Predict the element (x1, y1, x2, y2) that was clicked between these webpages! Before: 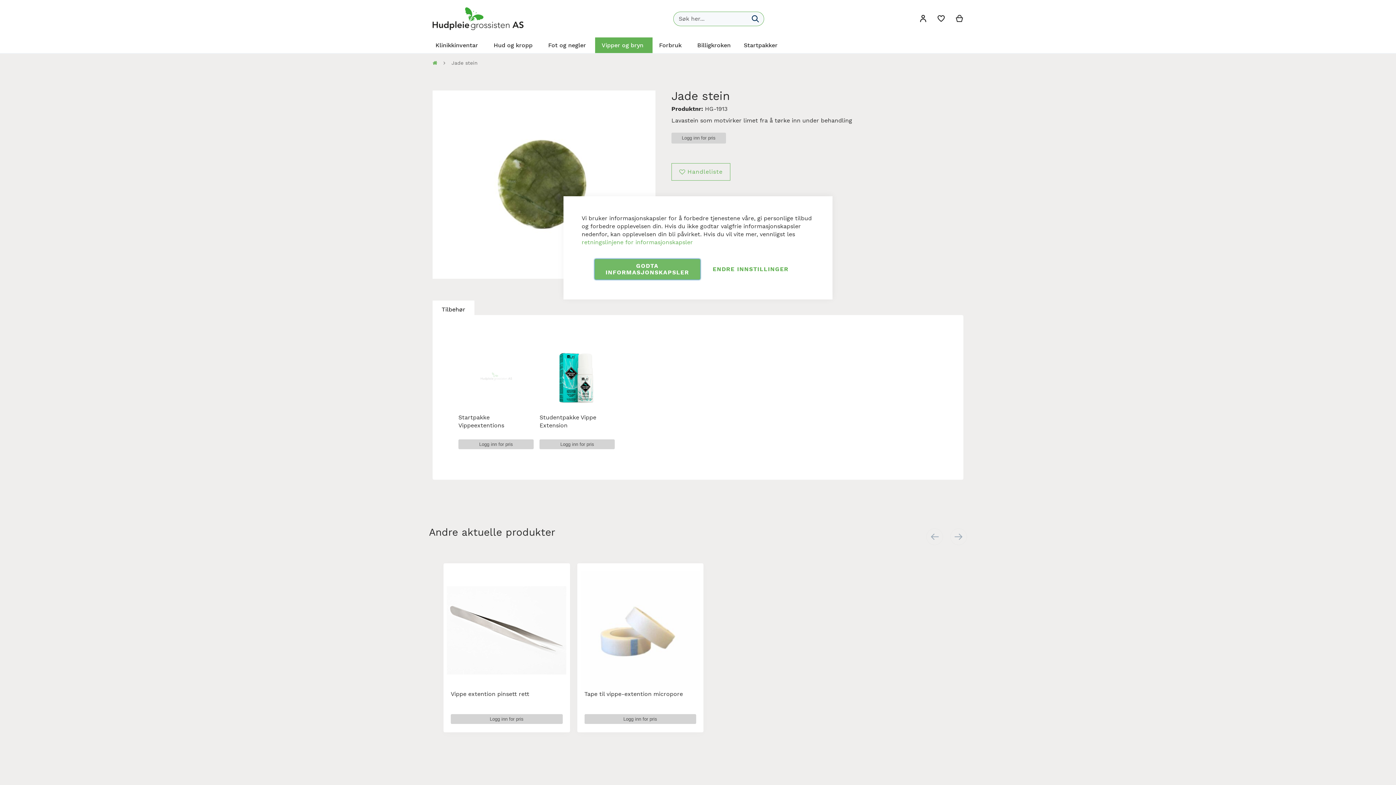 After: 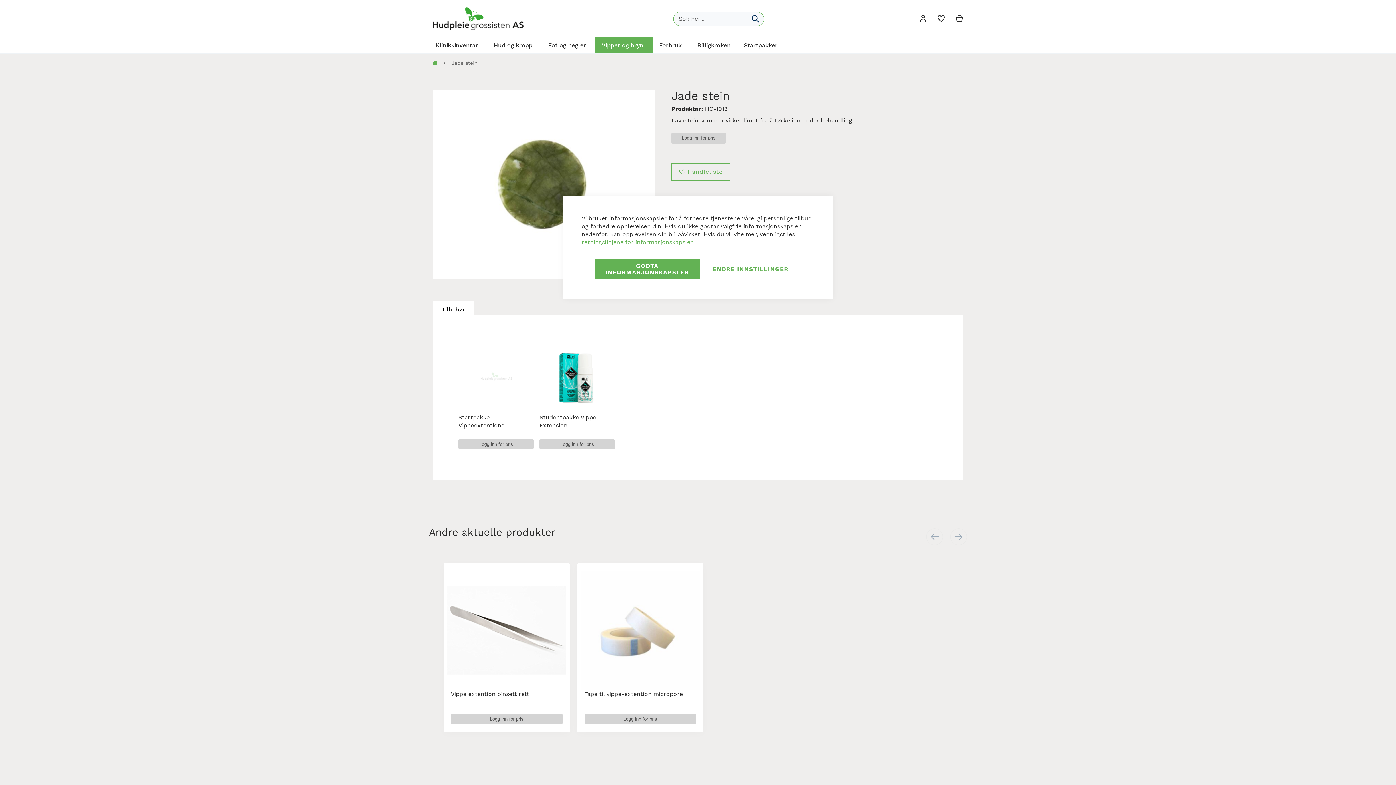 Action: label: Tilbehør bbox: (432, 300, 474, 317)